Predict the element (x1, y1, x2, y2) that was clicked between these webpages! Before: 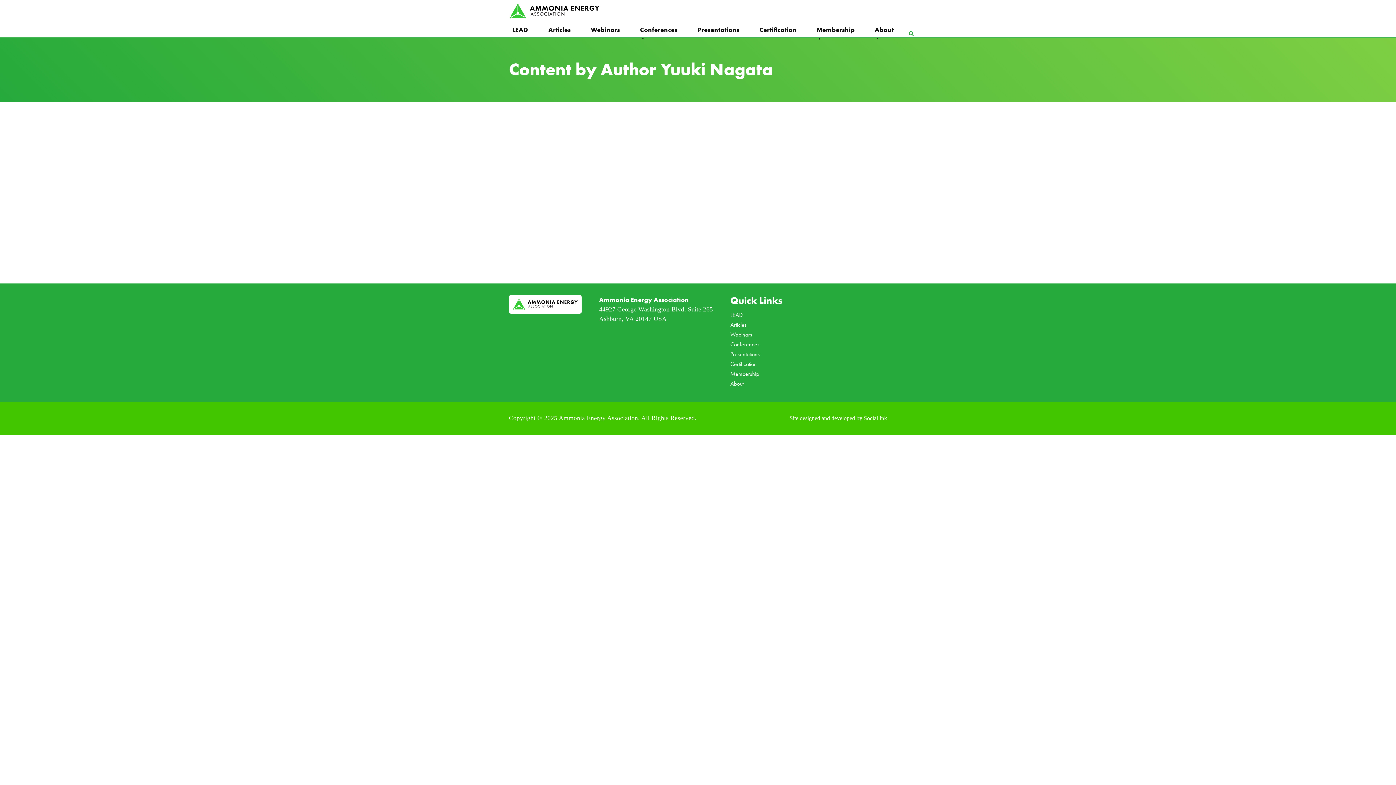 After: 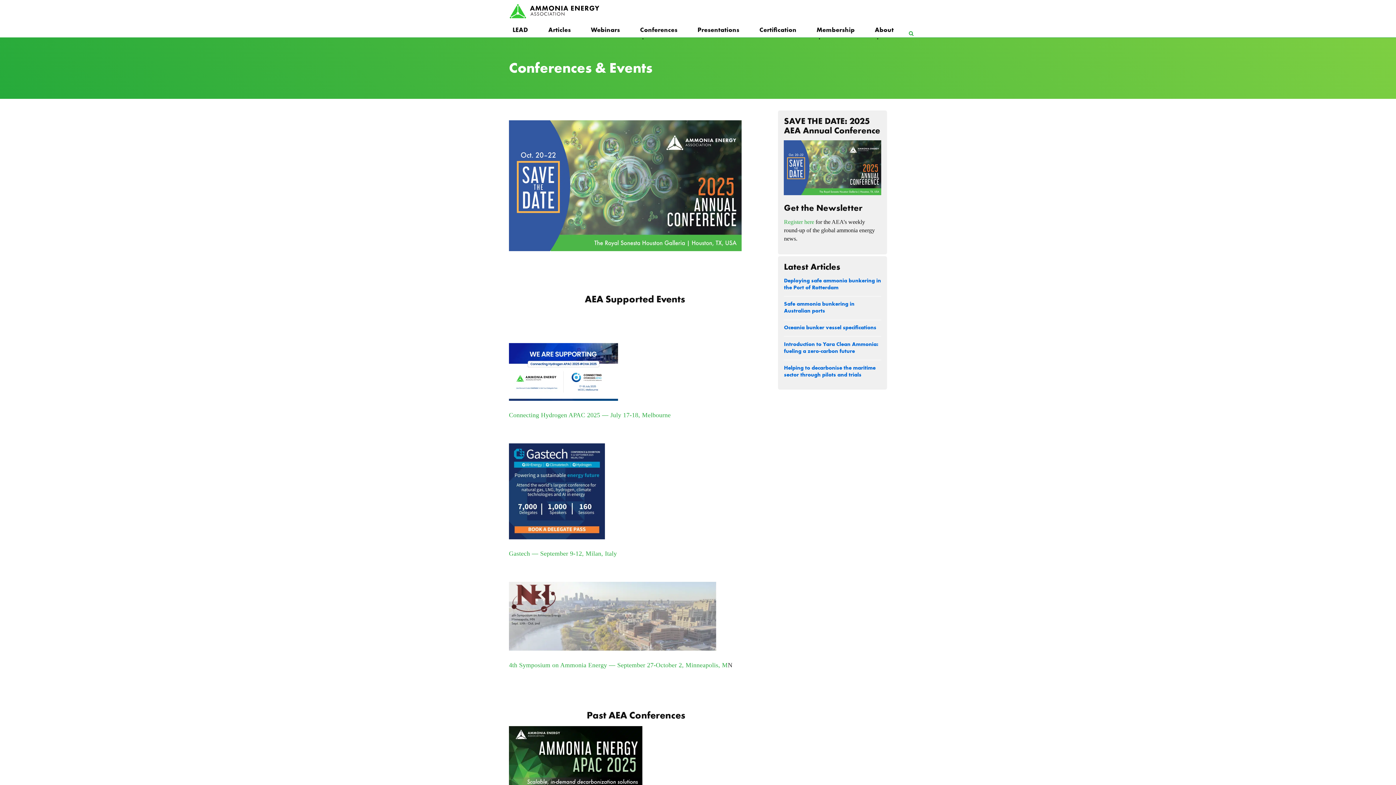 Action: label: Conferences bbox: (636, 22, 681, 45)